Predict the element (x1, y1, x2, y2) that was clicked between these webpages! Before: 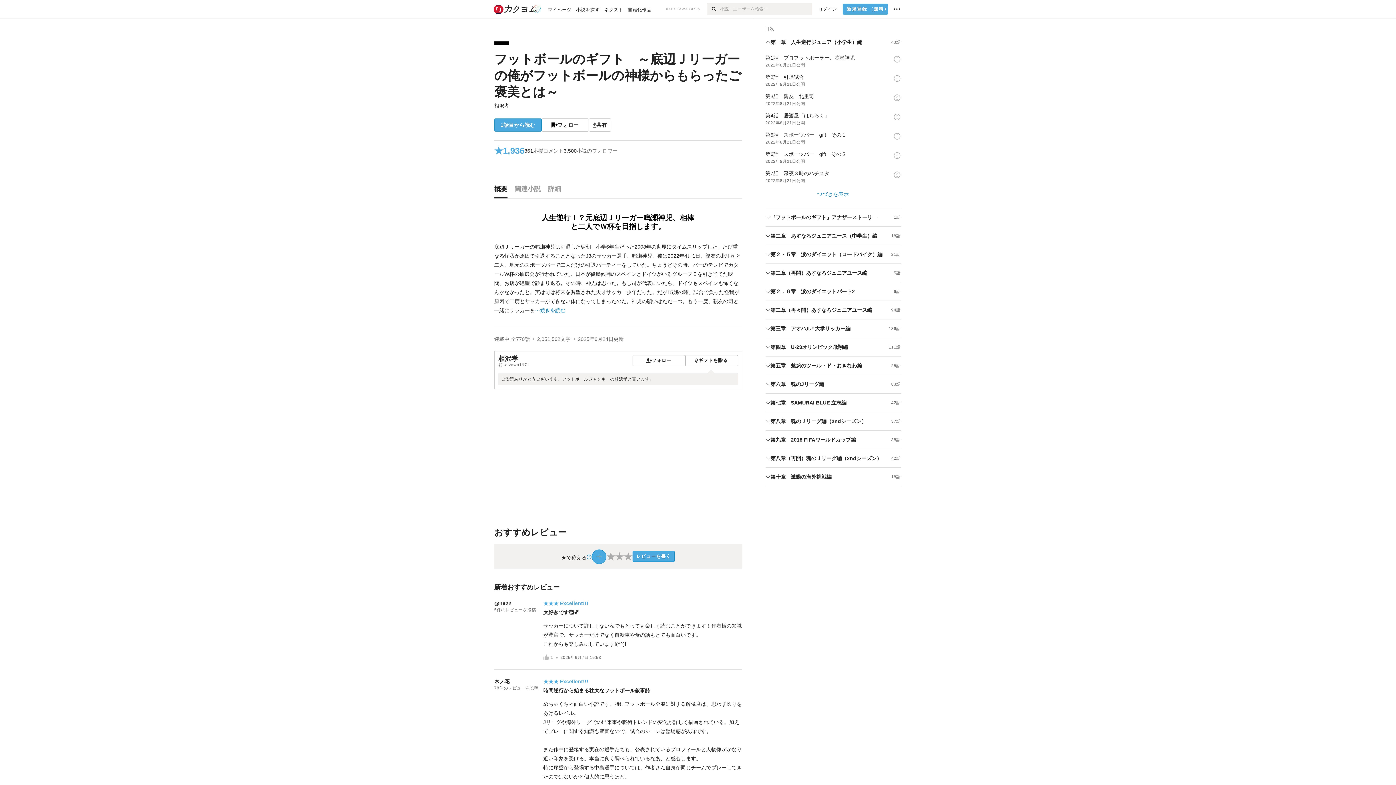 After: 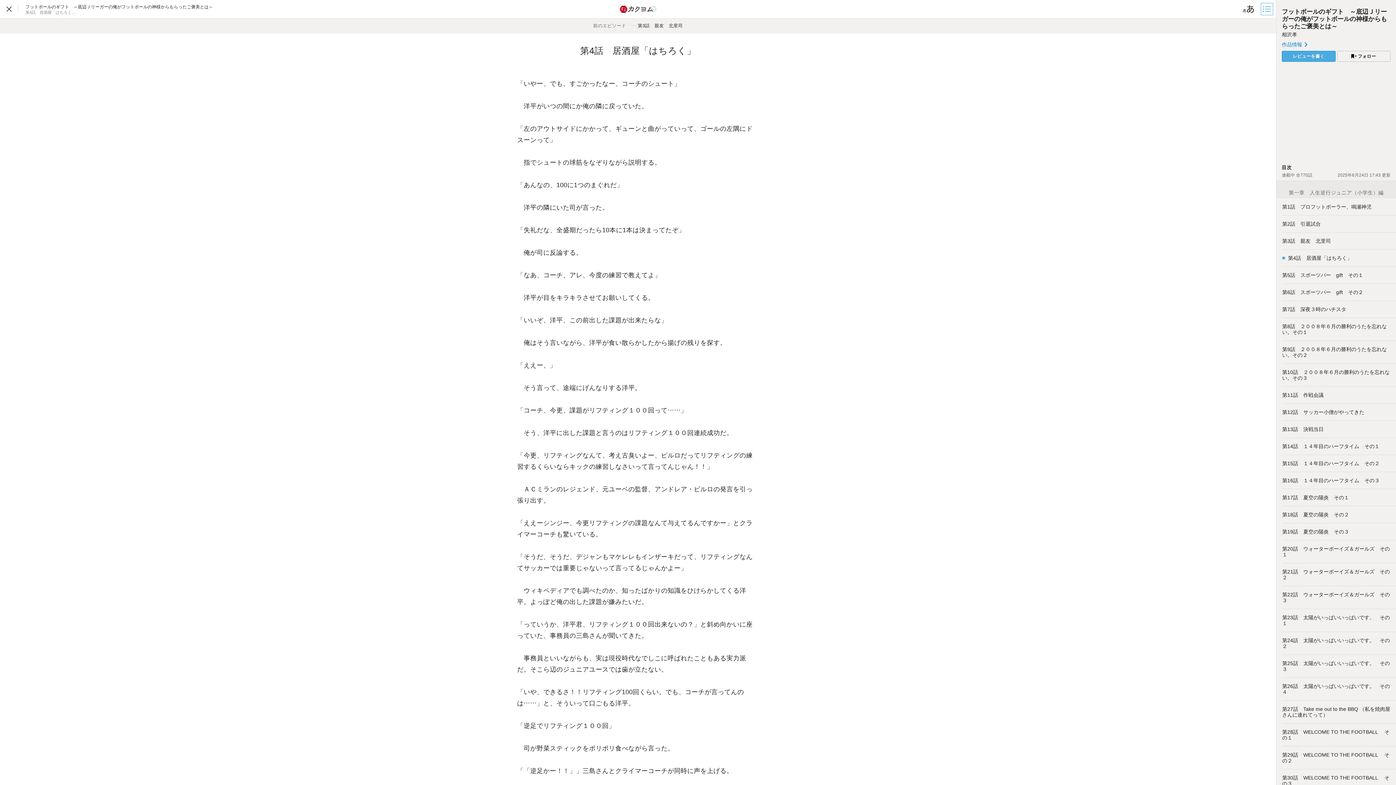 Action: label: 第4話　居酒屋「はちろく」
2022年8月21日公開 bbox: (759, 109, 887, 128)